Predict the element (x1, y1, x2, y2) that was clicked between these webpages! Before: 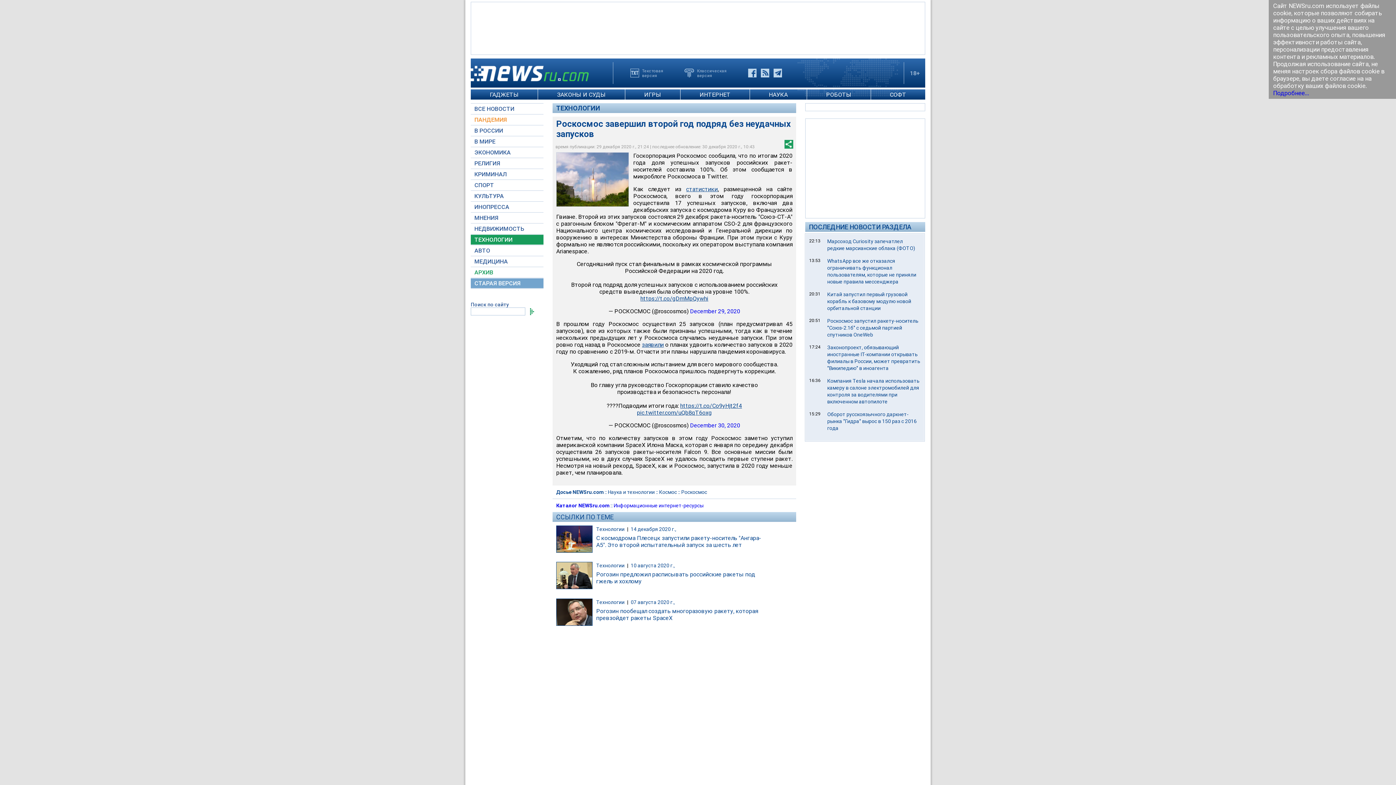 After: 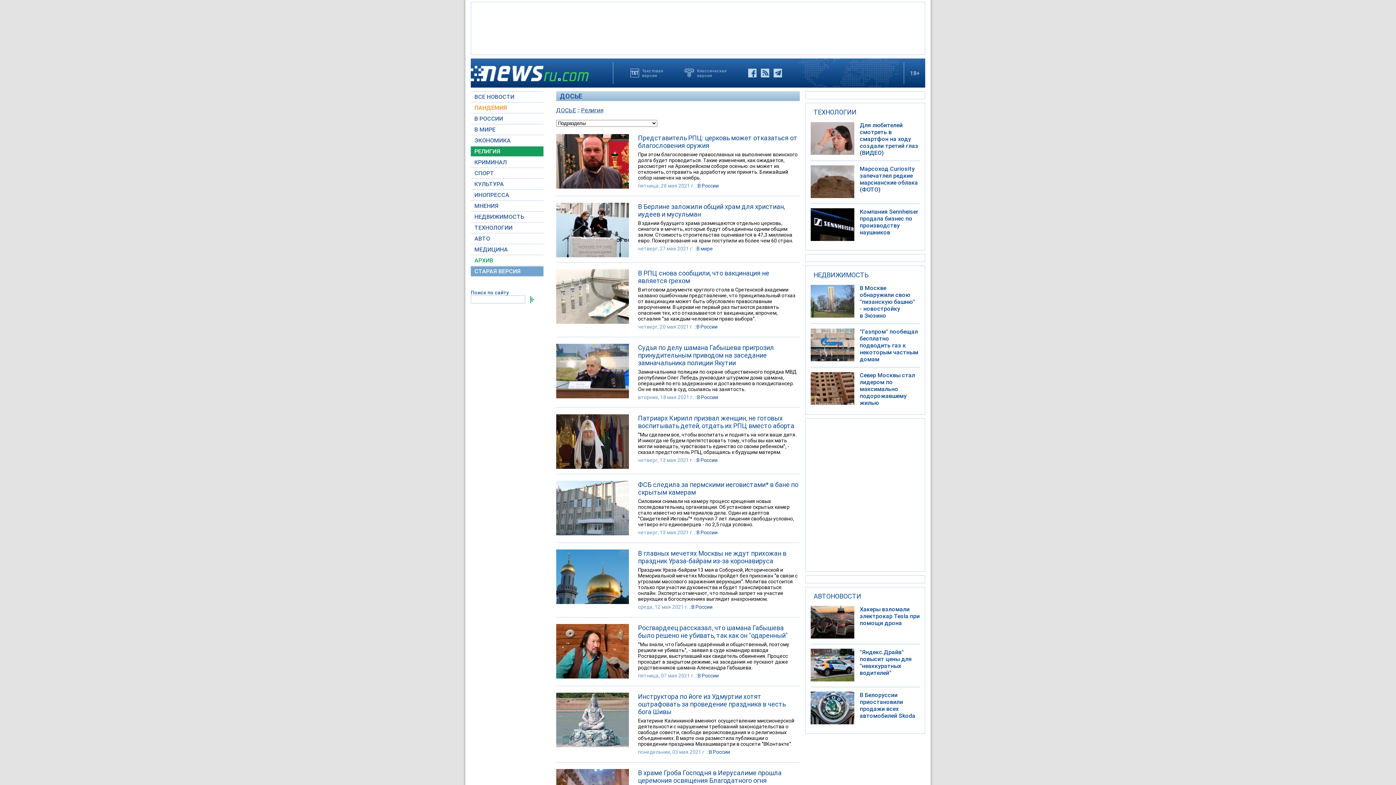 Action: label: РЕЛИГИЯ bbox: (470, 158, 543, 168)